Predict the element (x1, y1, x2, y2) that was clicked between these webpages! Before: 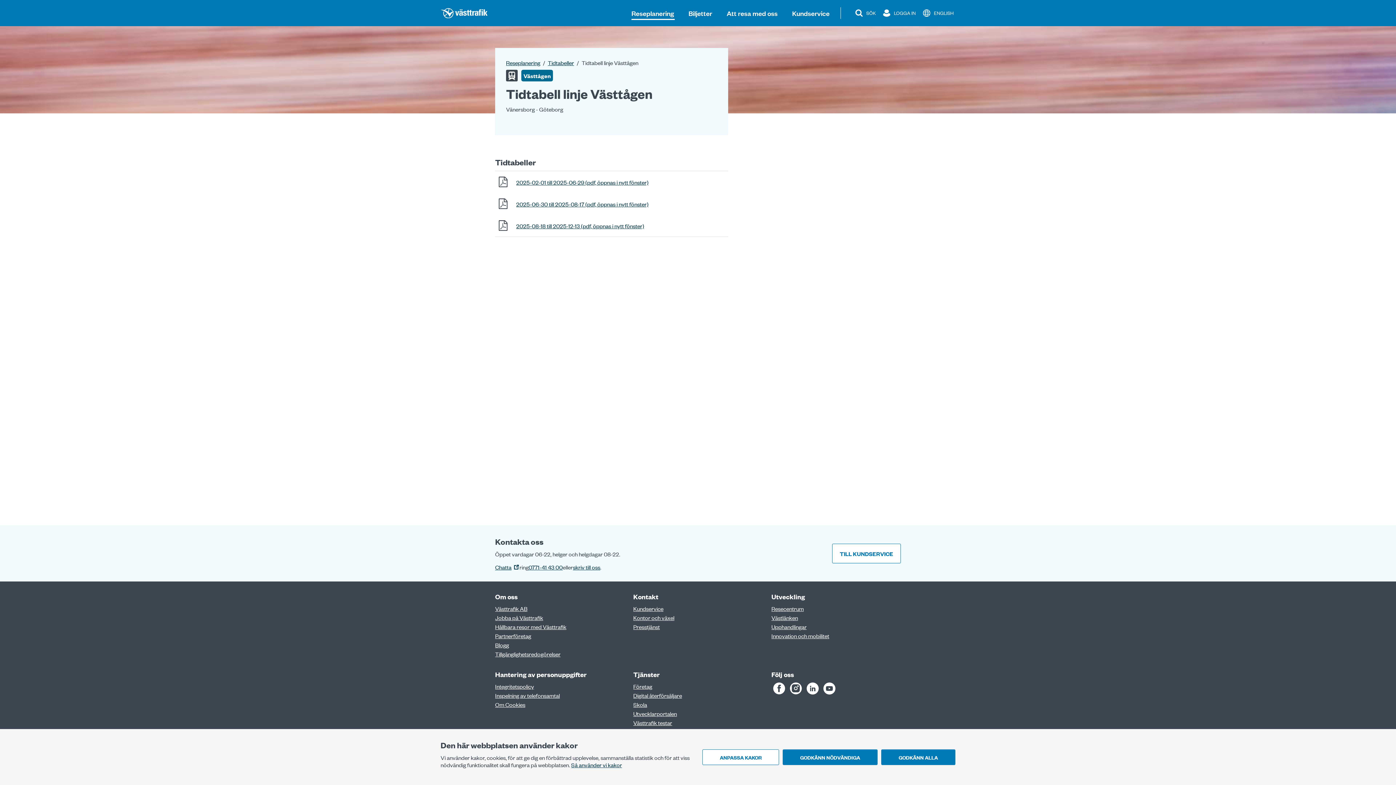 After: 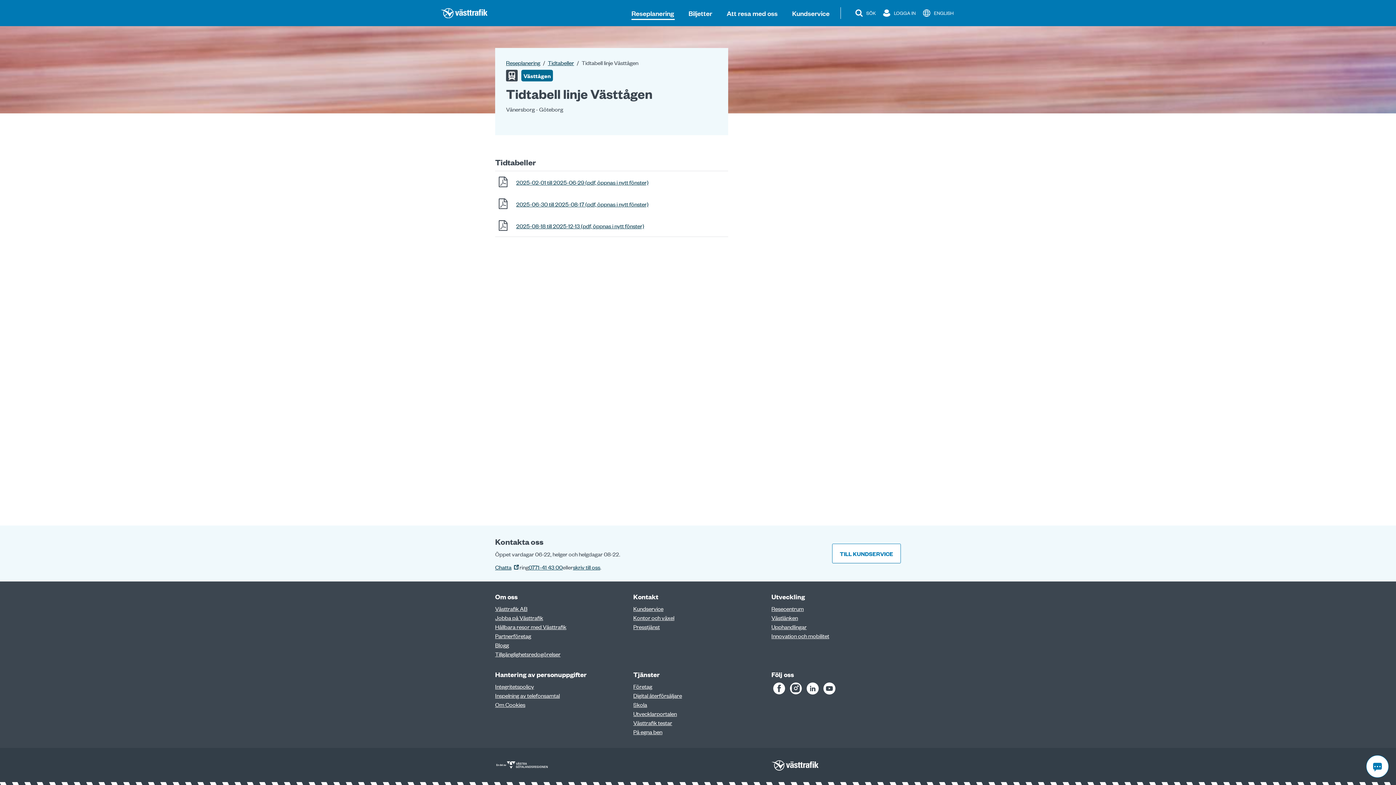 Action: bbox: (782, 749, 877, 765) label: GODKÄNN NÖDVÄNDIGA